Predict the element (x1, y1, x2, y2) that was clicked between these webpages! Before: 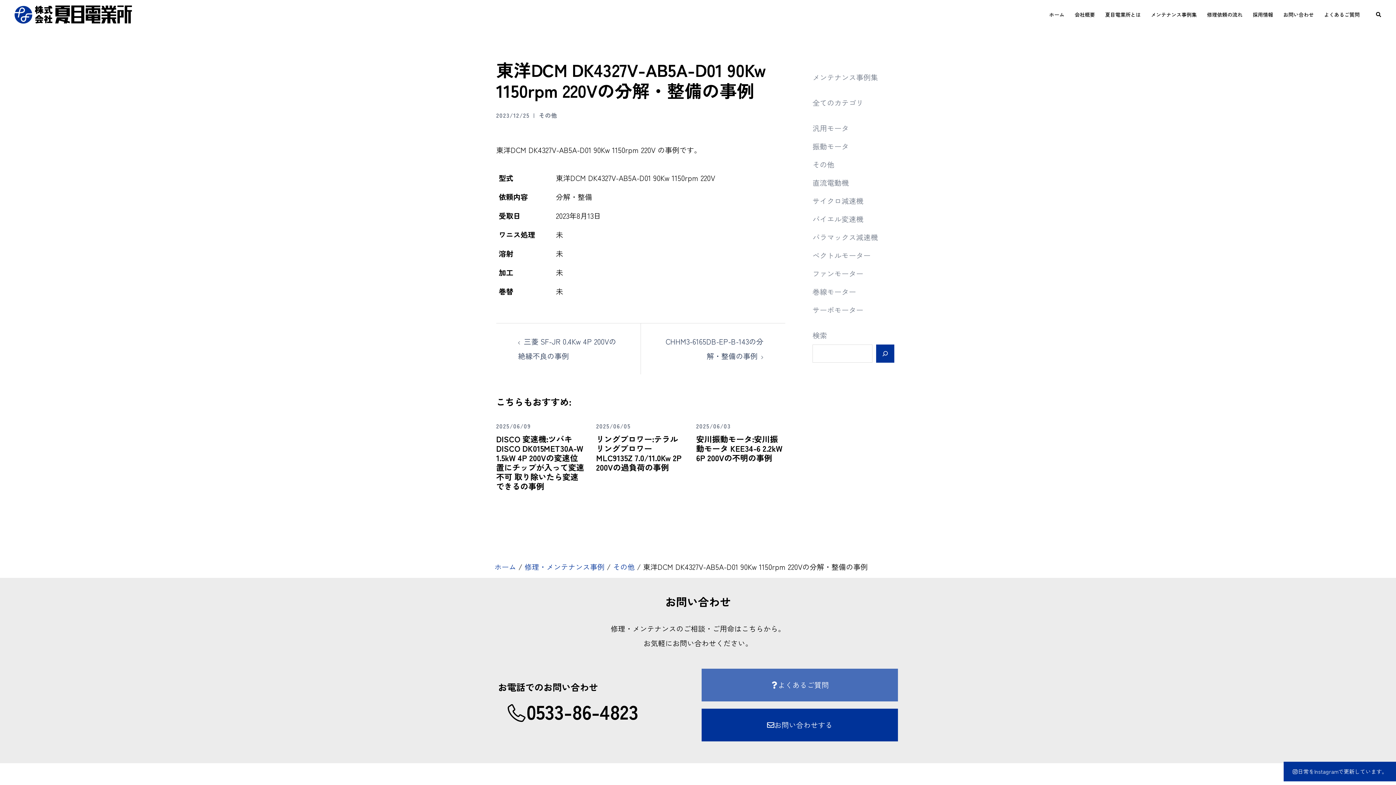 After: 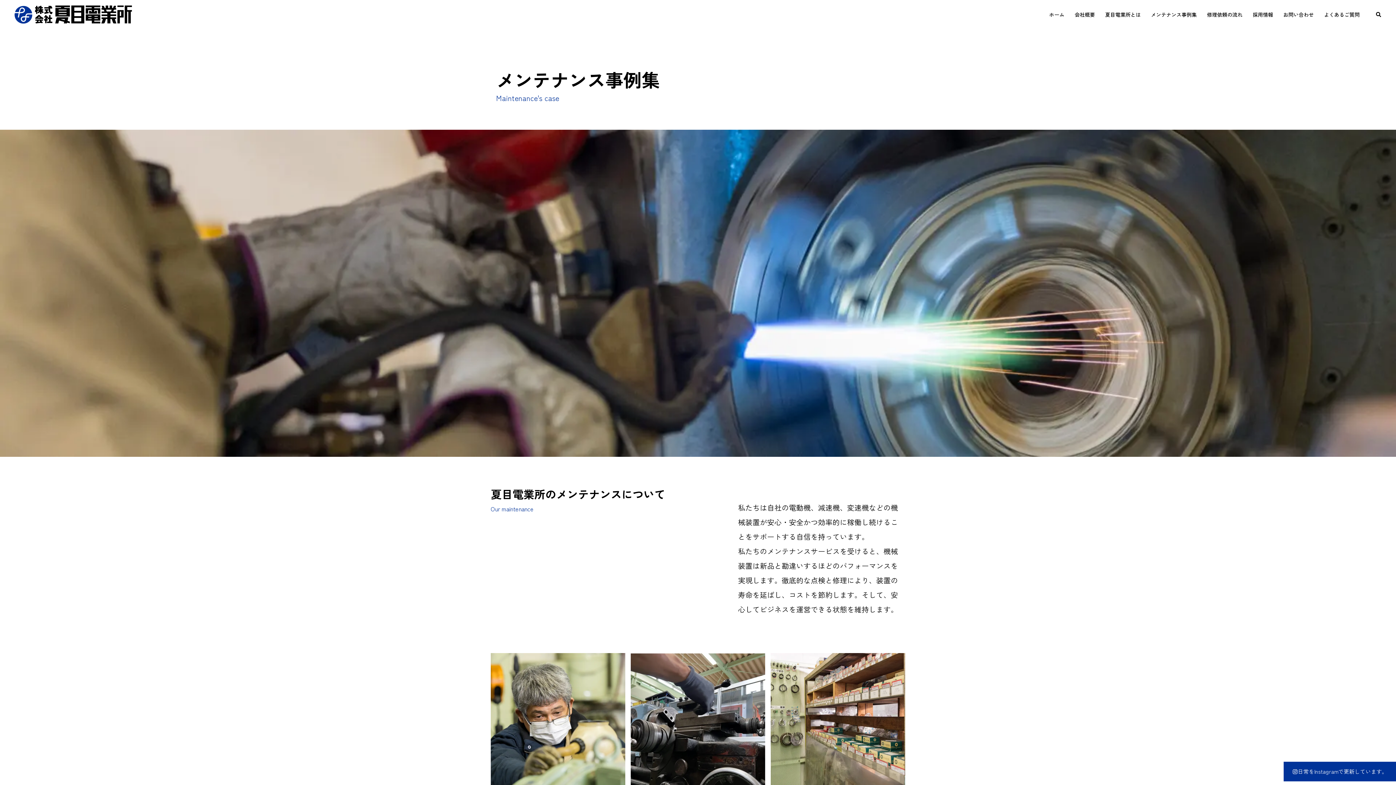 Action: bbox: (1151, 9, 1197, 19) label: メンテナンス事例集